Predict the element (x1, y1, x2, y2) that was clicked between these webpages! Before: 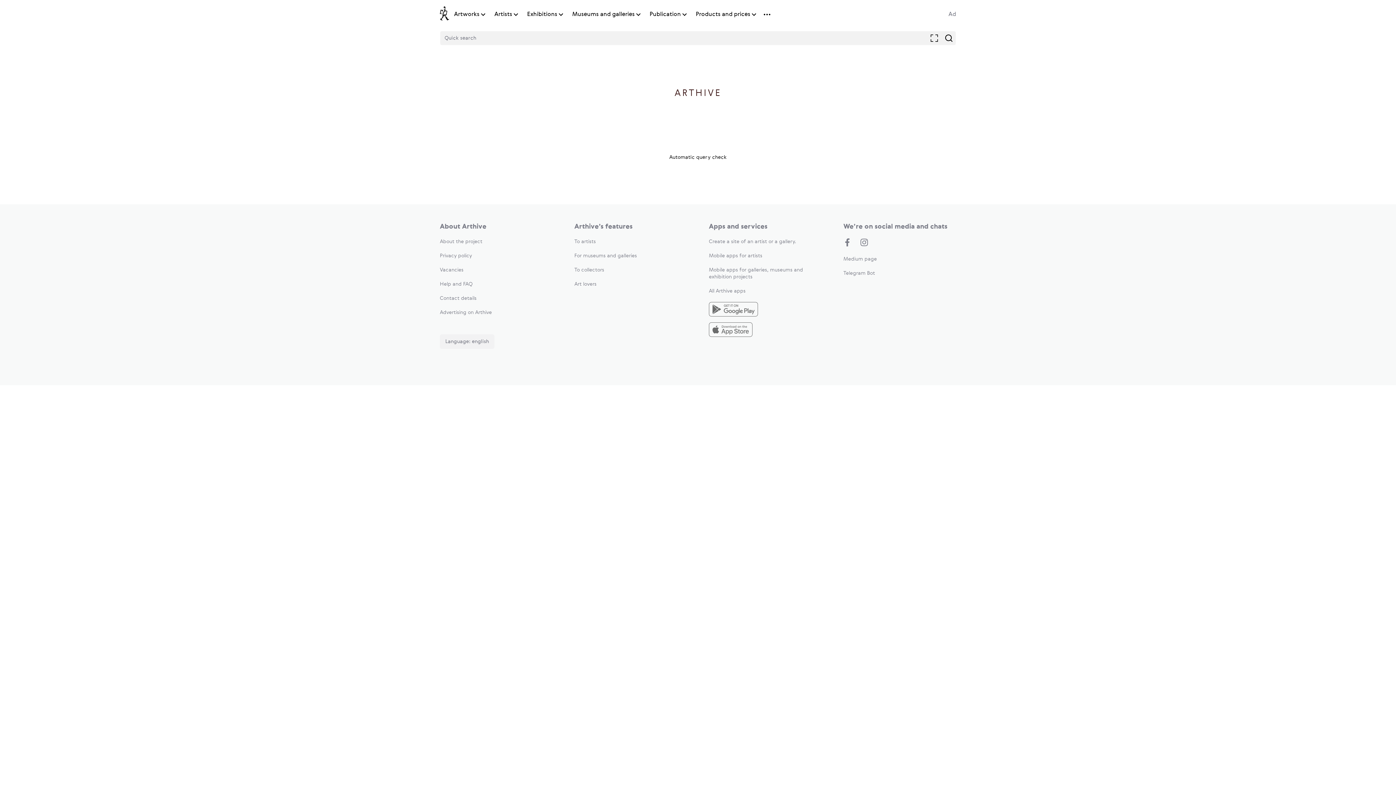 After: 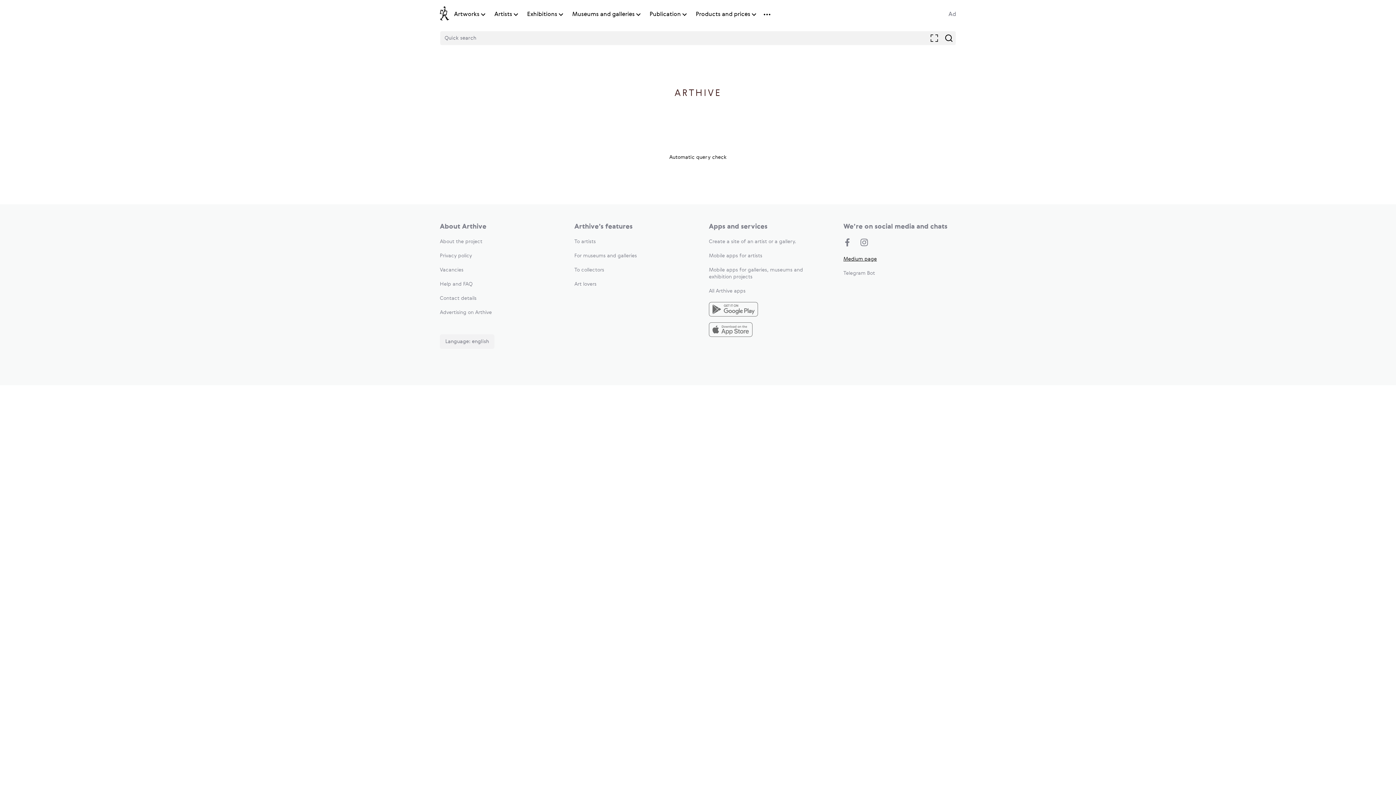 Action: bbox: (843, 256, 877, 261) label: Medium page